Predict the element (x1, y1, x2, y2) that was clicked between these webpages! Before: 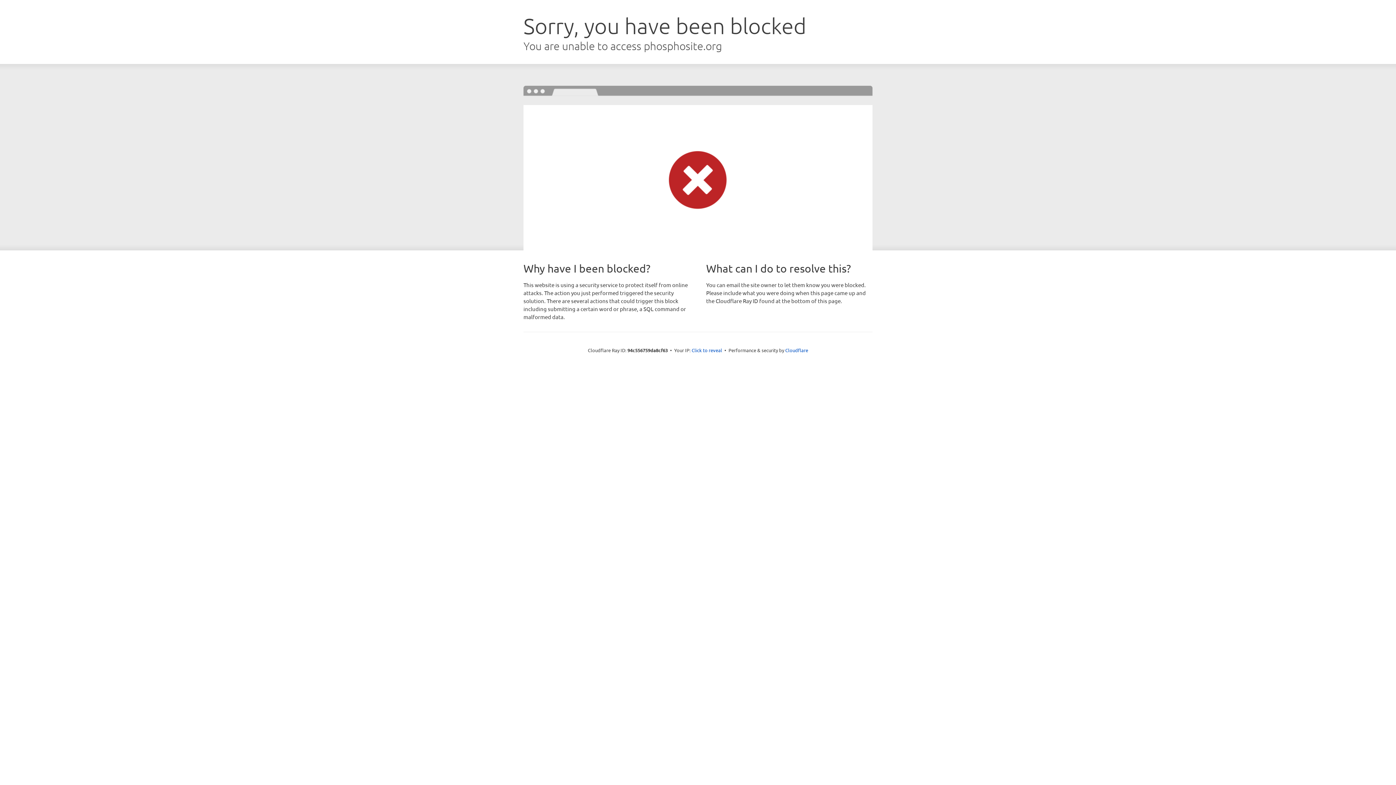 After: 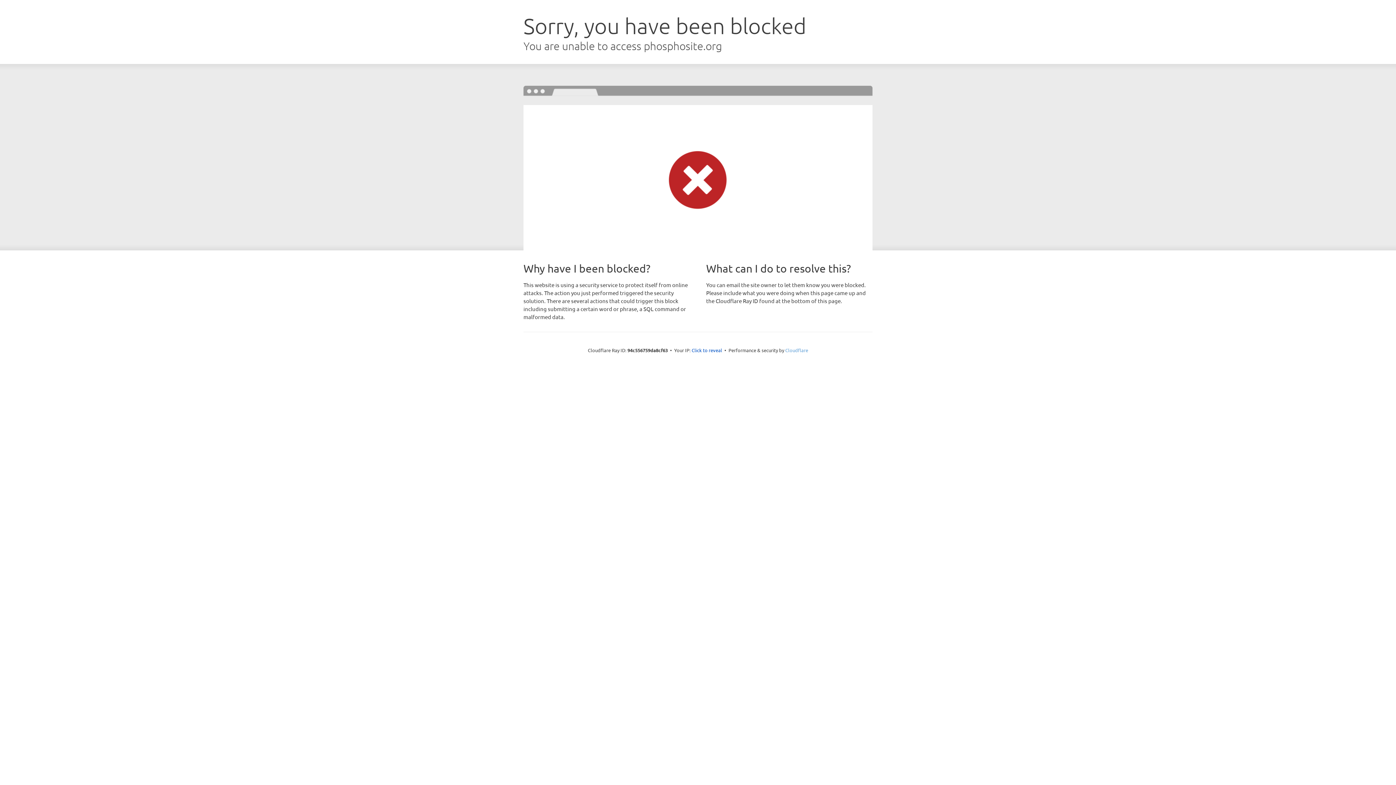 Action: bbox: (785, 347, 808, 353) label: Cloudflare